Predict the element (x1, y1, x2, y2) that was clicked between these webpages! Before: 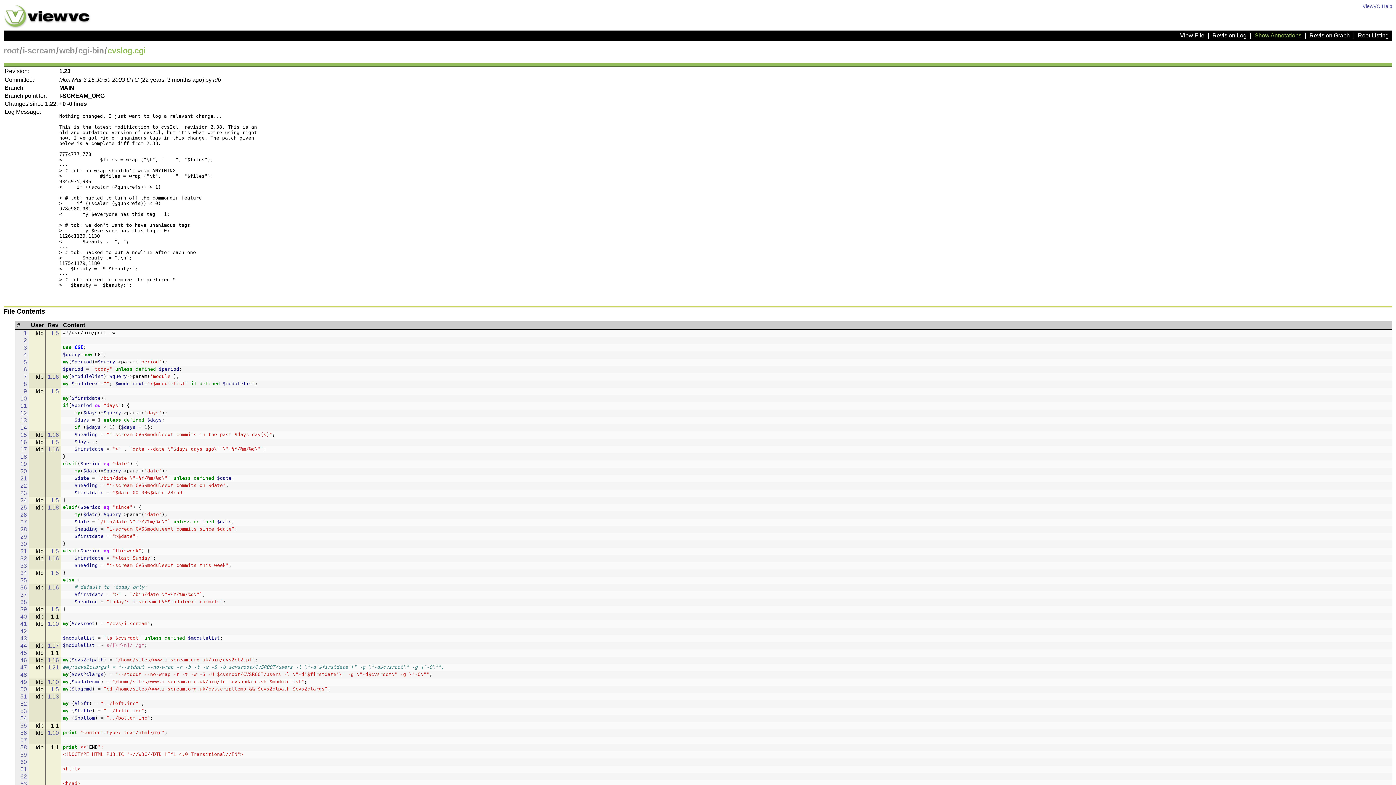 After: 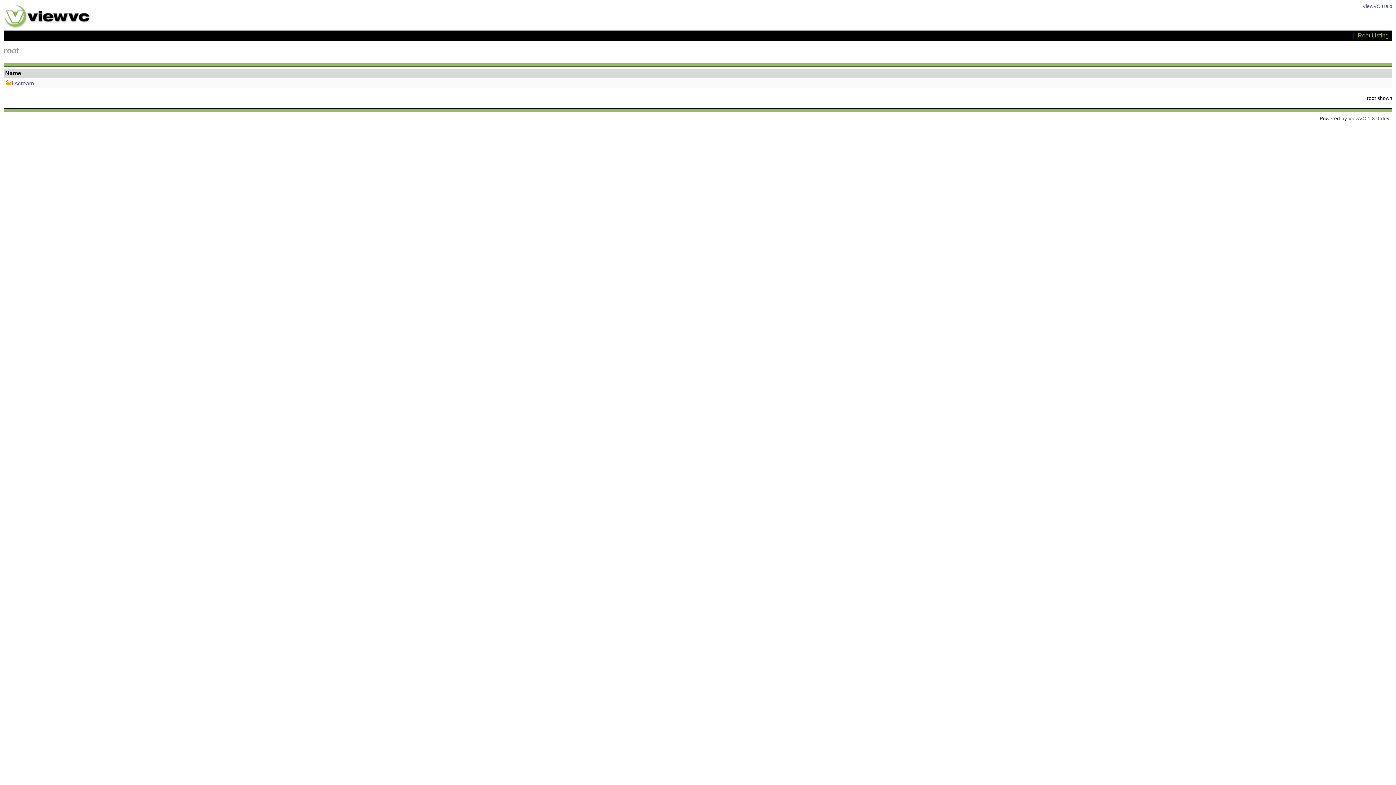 Action: bbox: (1356, 30, 1390, 40) label: Root Listing